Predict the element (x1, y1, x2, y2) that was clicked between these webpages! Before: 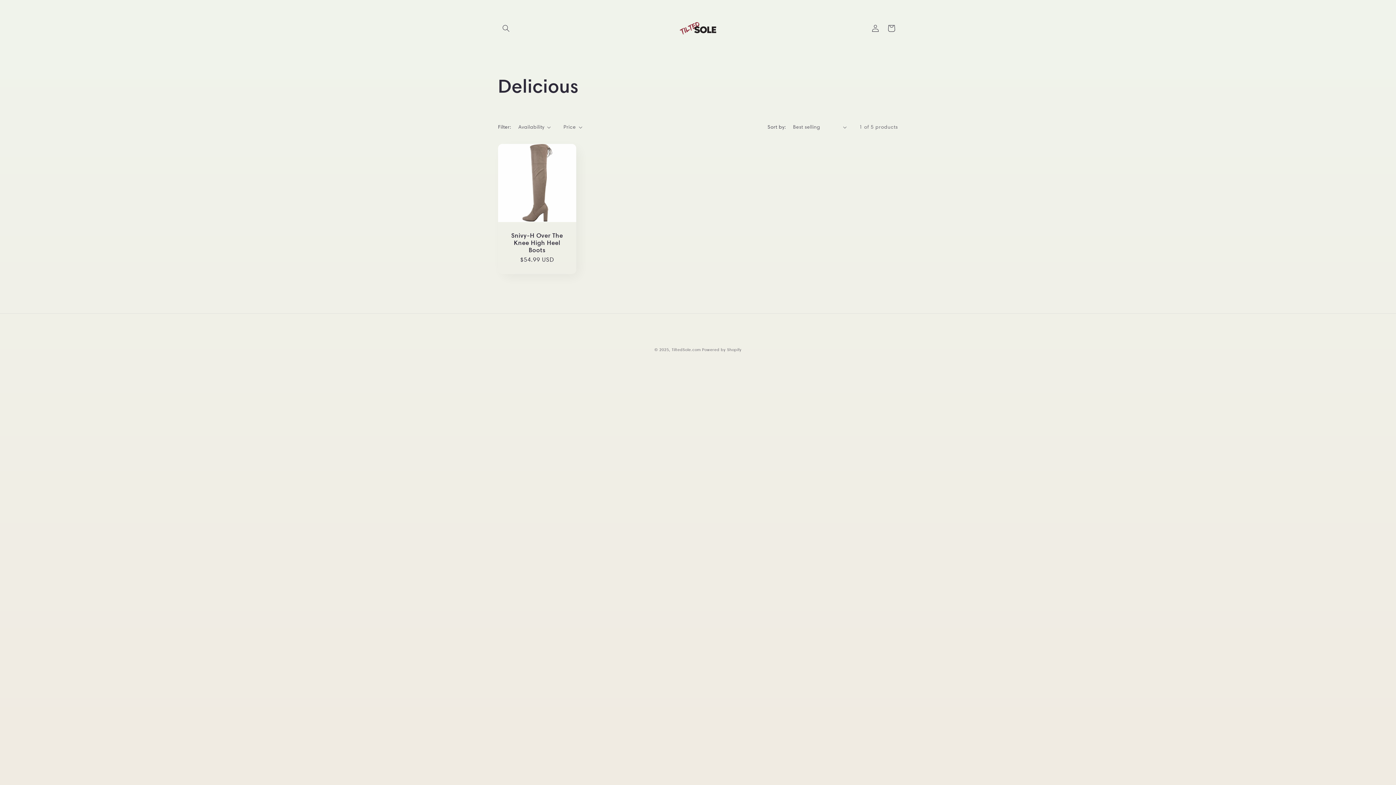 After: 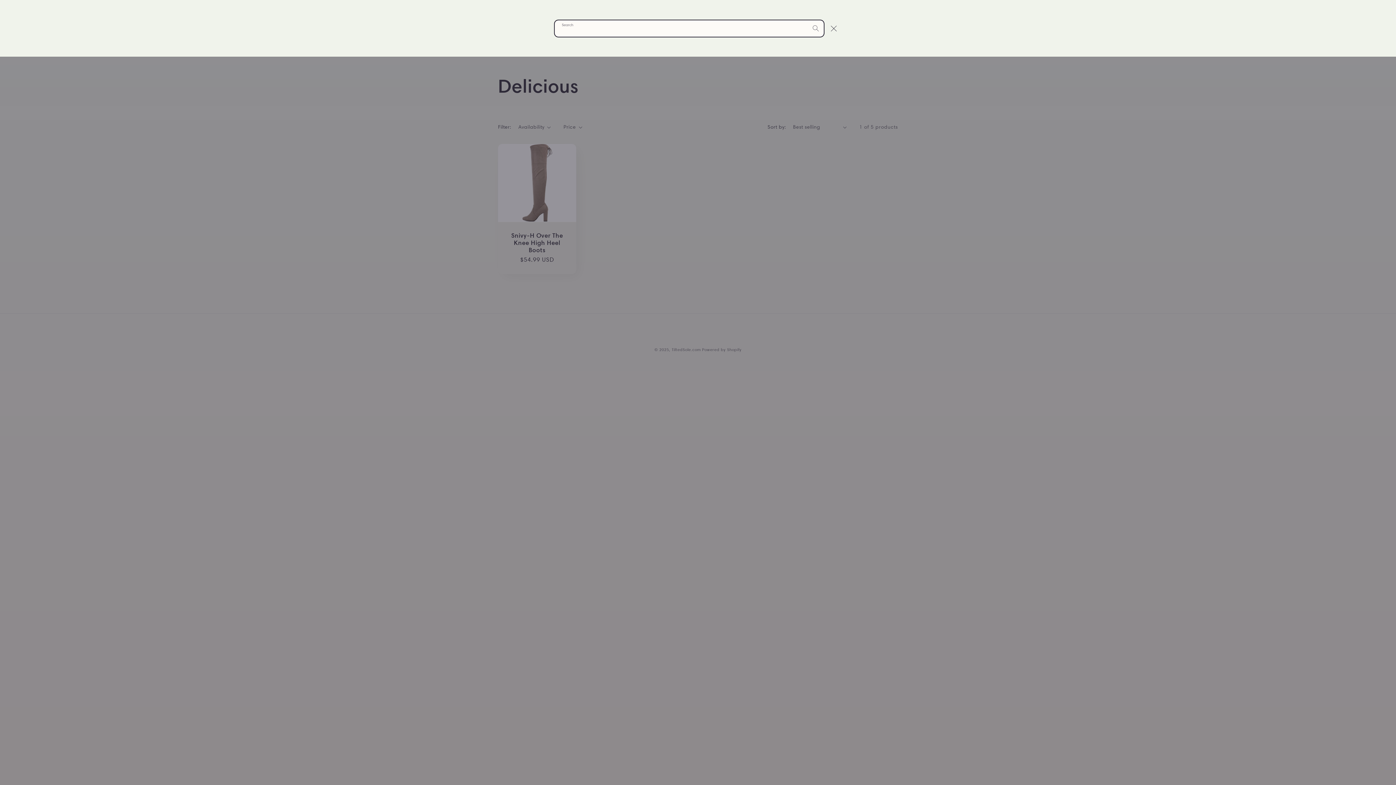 Action: bbox: (498, 20, 514, 36) label: Search